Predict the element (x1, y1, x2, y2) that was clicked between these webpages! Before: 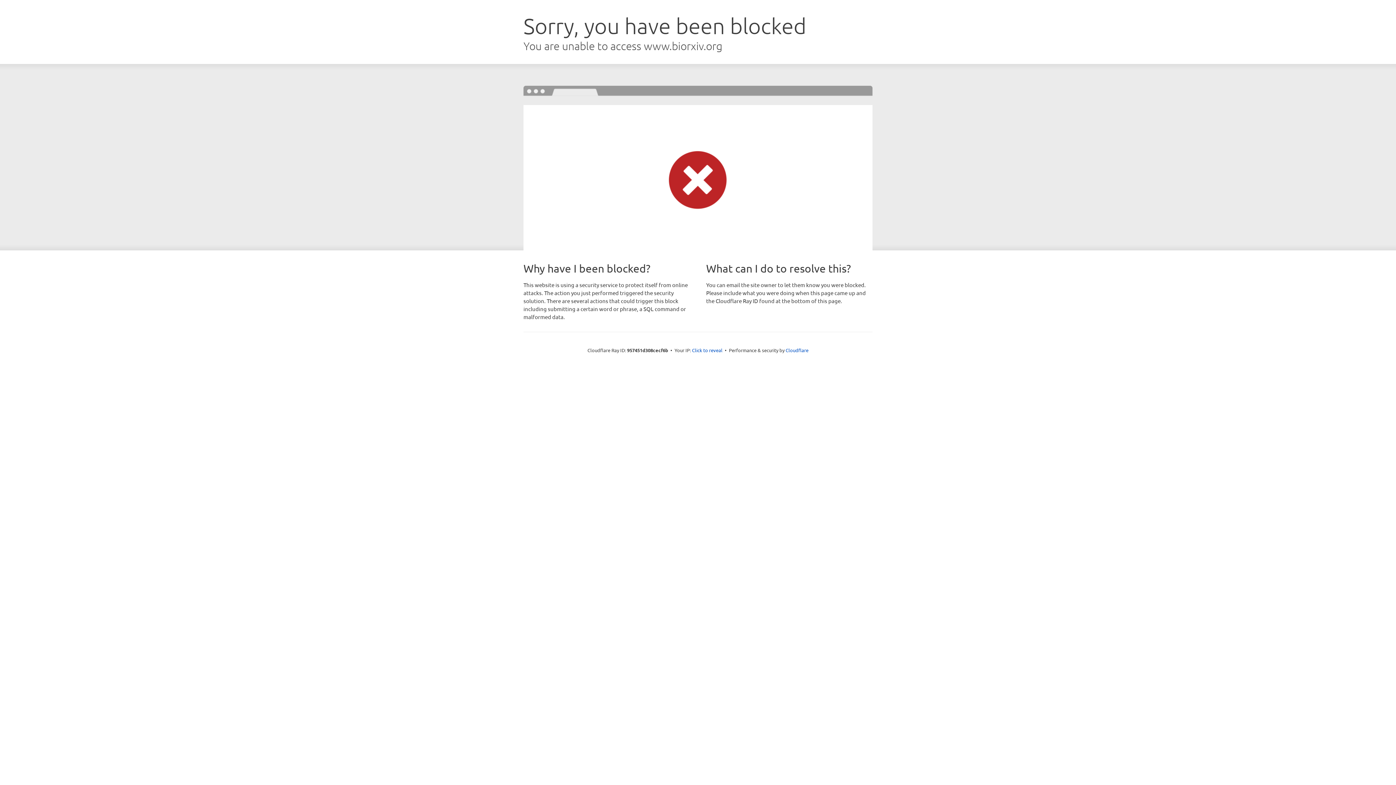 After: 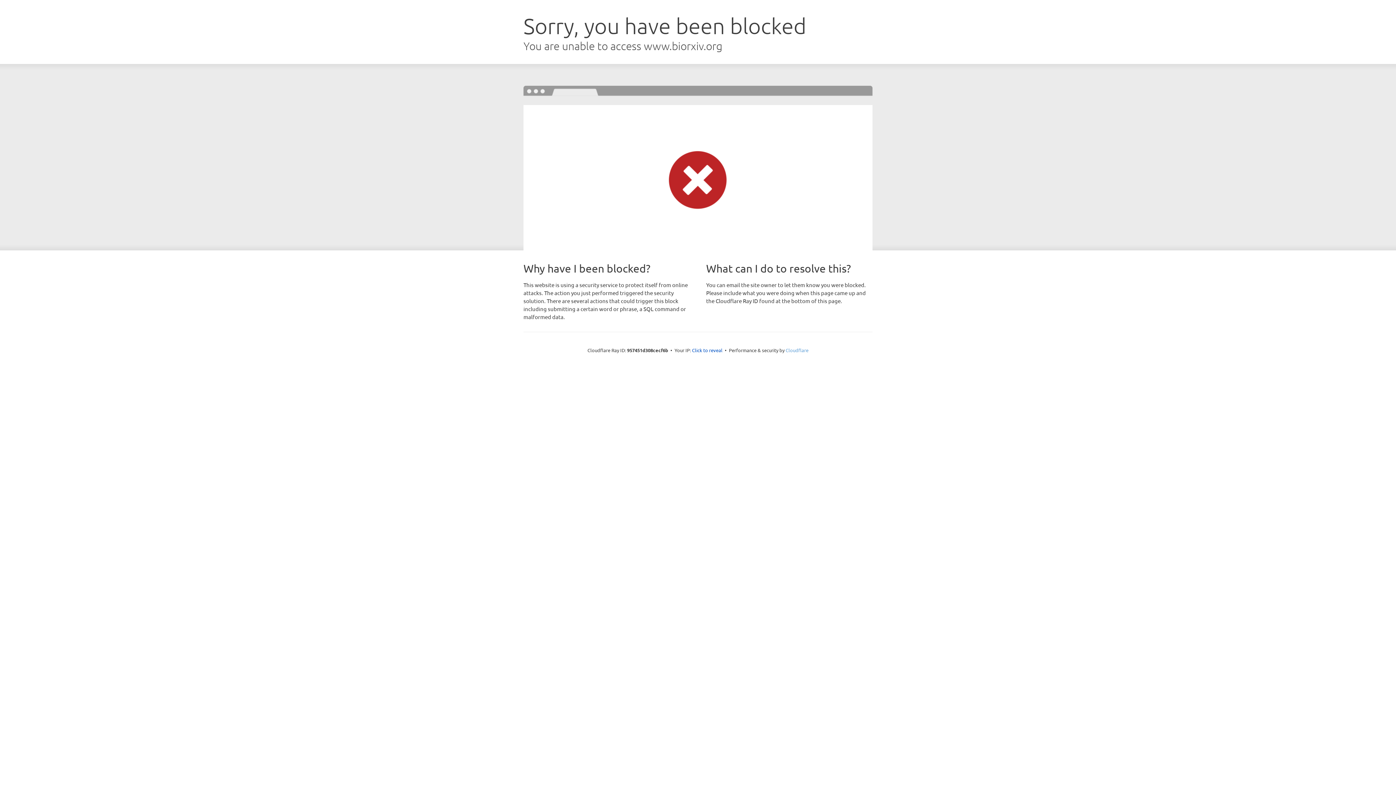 Action: bbox: (785, 347, 808, 353) label: Cloudflare